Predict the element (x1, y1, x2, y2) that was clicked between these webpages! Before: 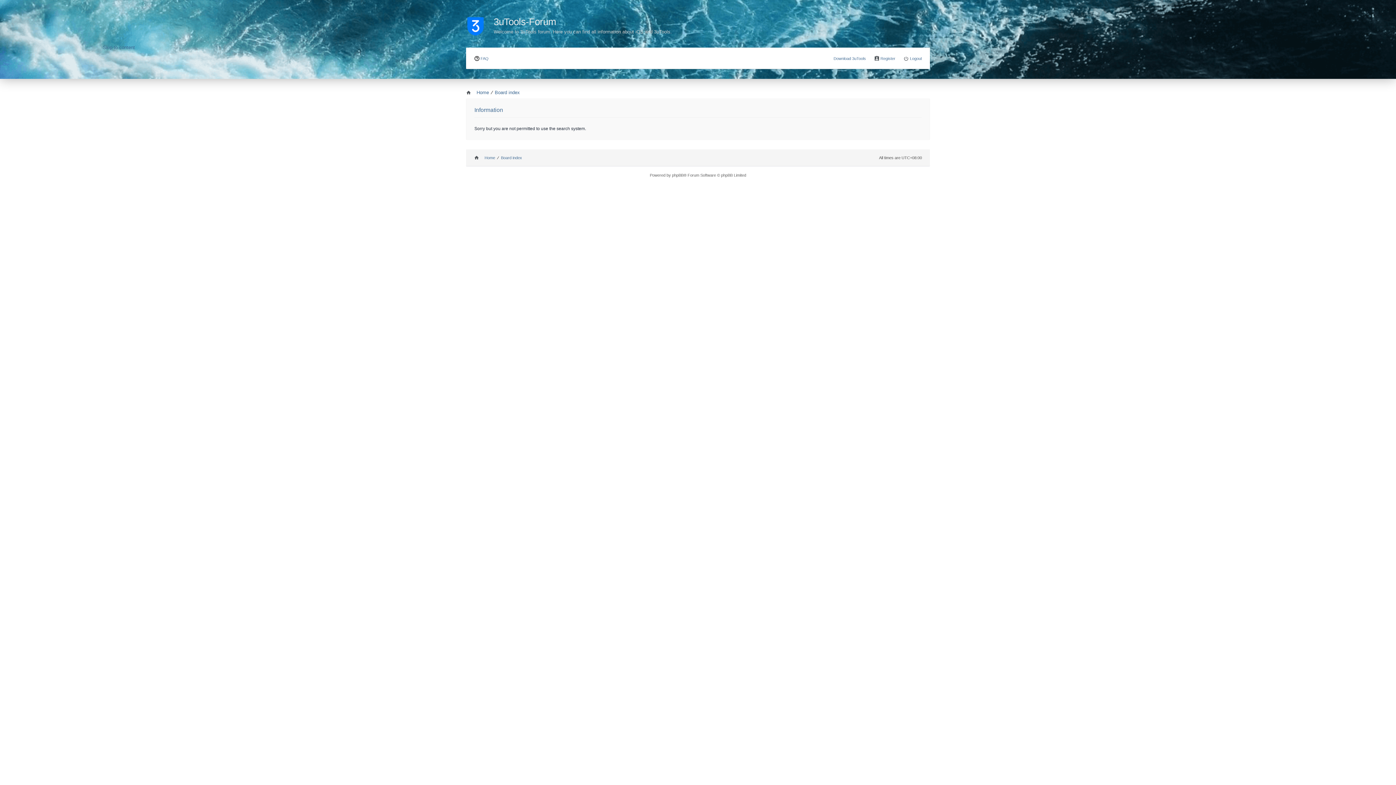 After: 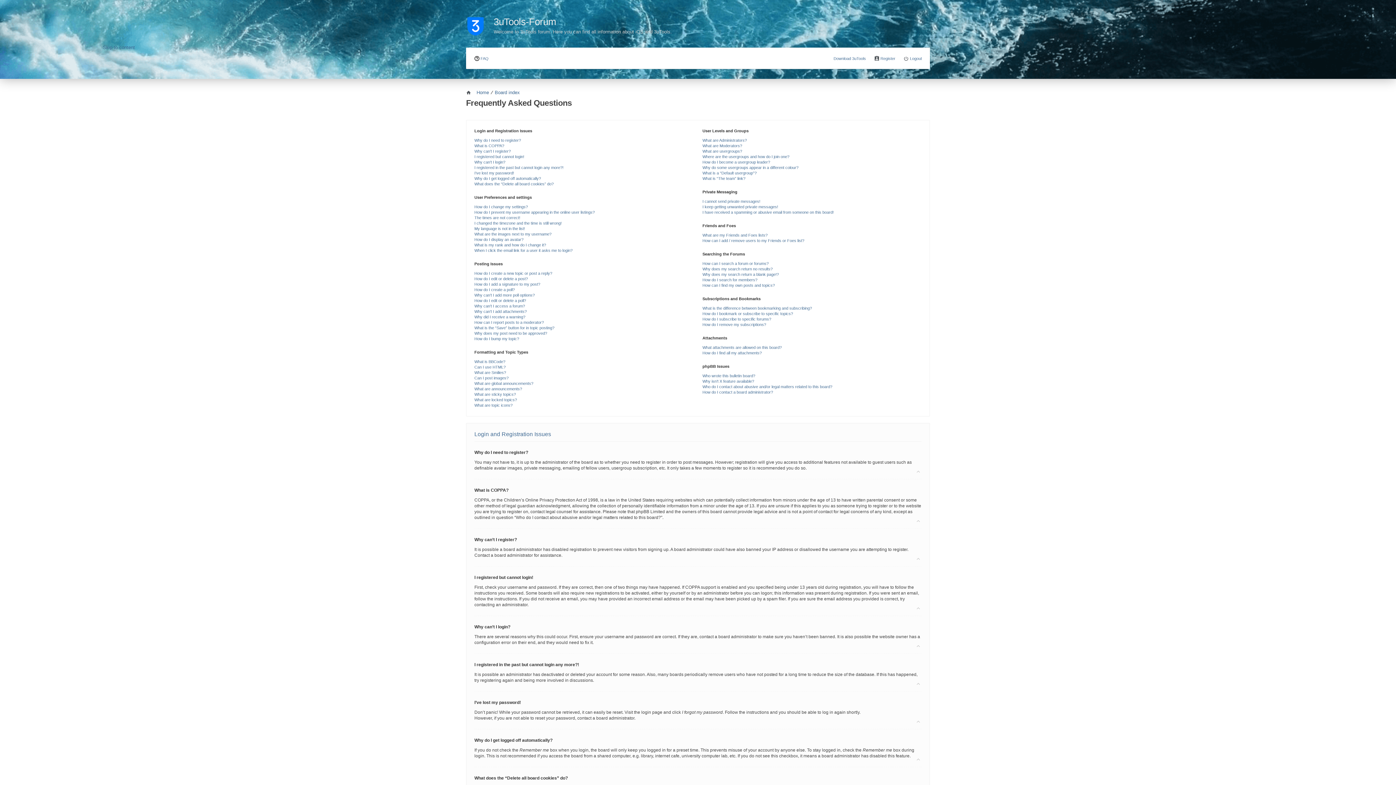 Action: bbox: (474, 54, 488, 62) label: FAQ